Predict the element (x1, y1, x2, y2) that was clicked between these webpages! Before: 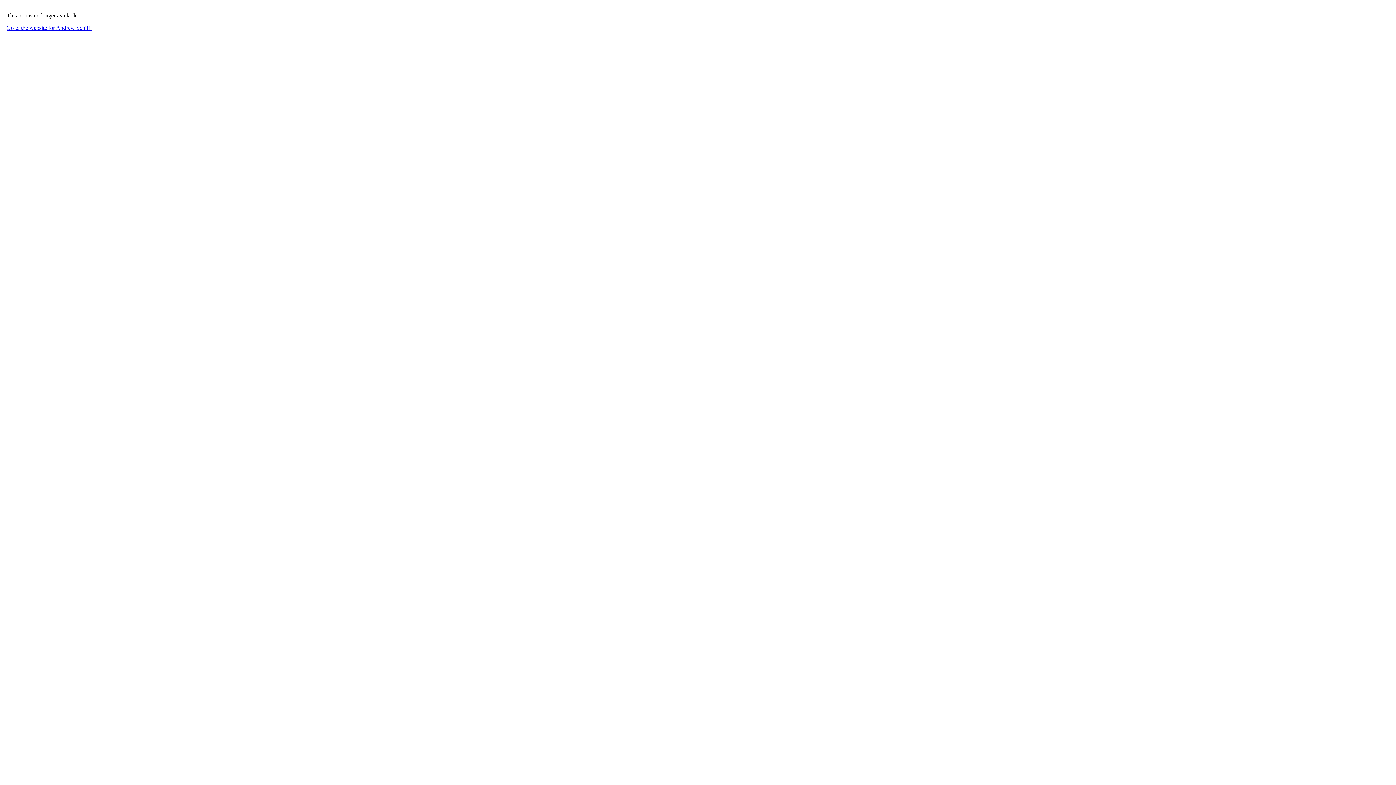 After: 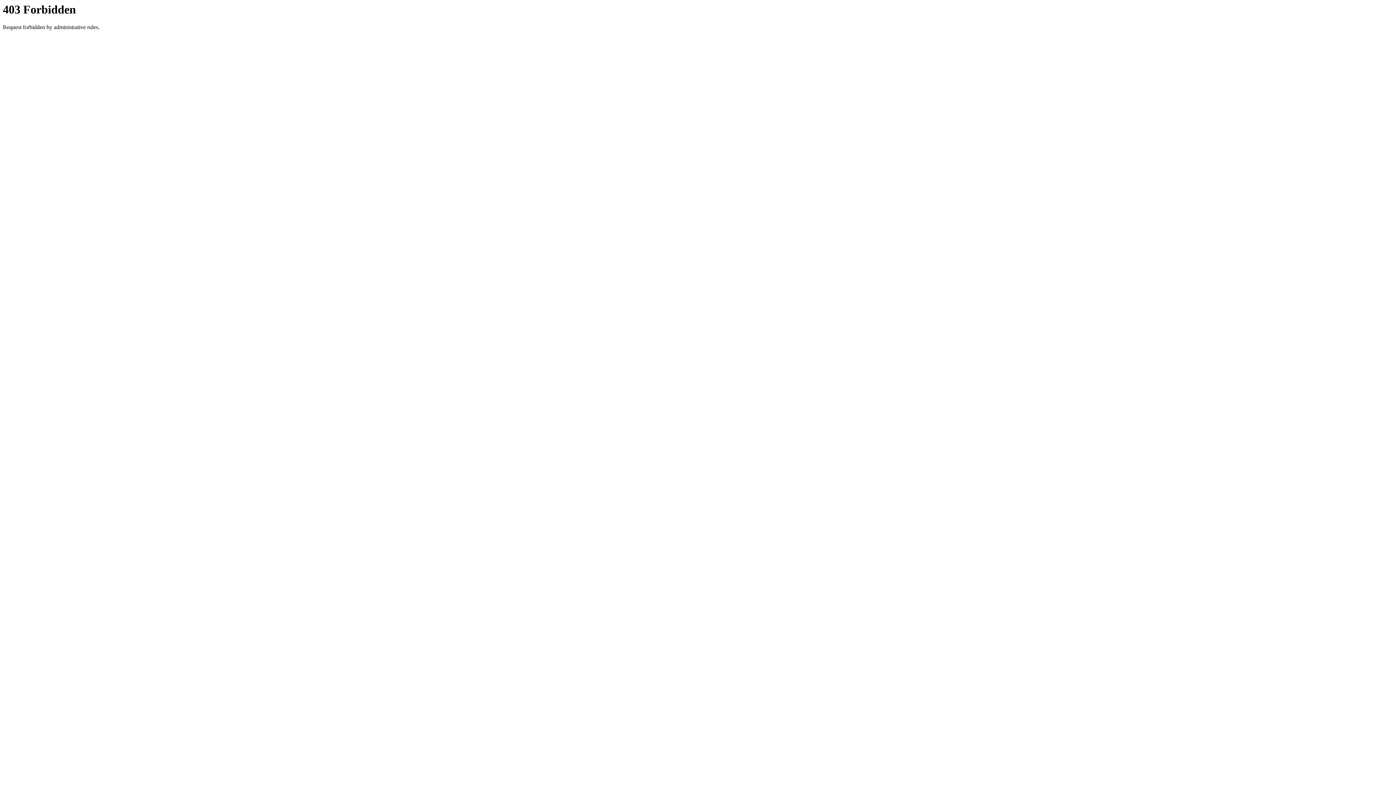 Action: bbox: (6, 24, 91, 30) label: Go to the website for Andrew Schiff.